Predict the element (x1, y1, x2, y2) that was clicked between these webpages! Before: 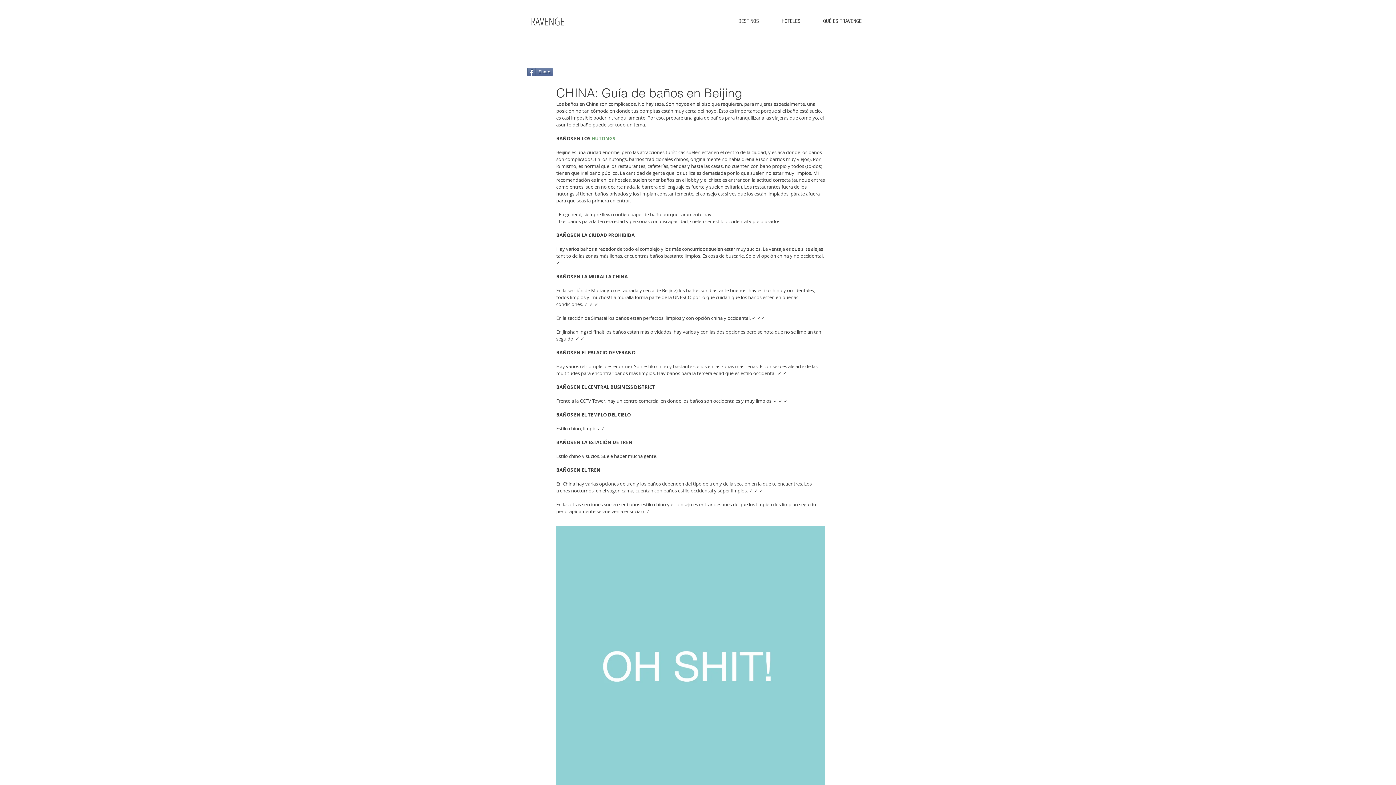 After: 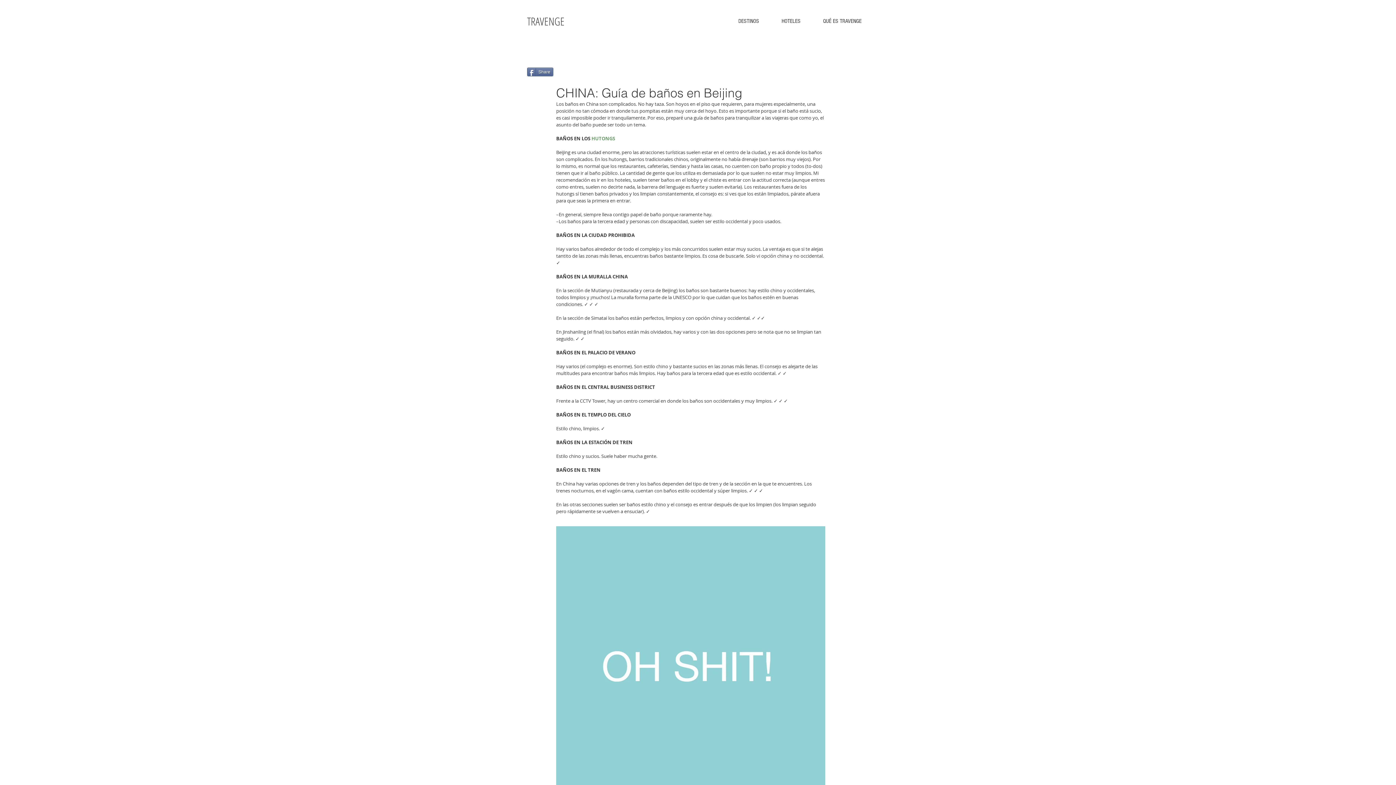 Action: label: HUTONGS bbox: (591, 135, 615, 141)